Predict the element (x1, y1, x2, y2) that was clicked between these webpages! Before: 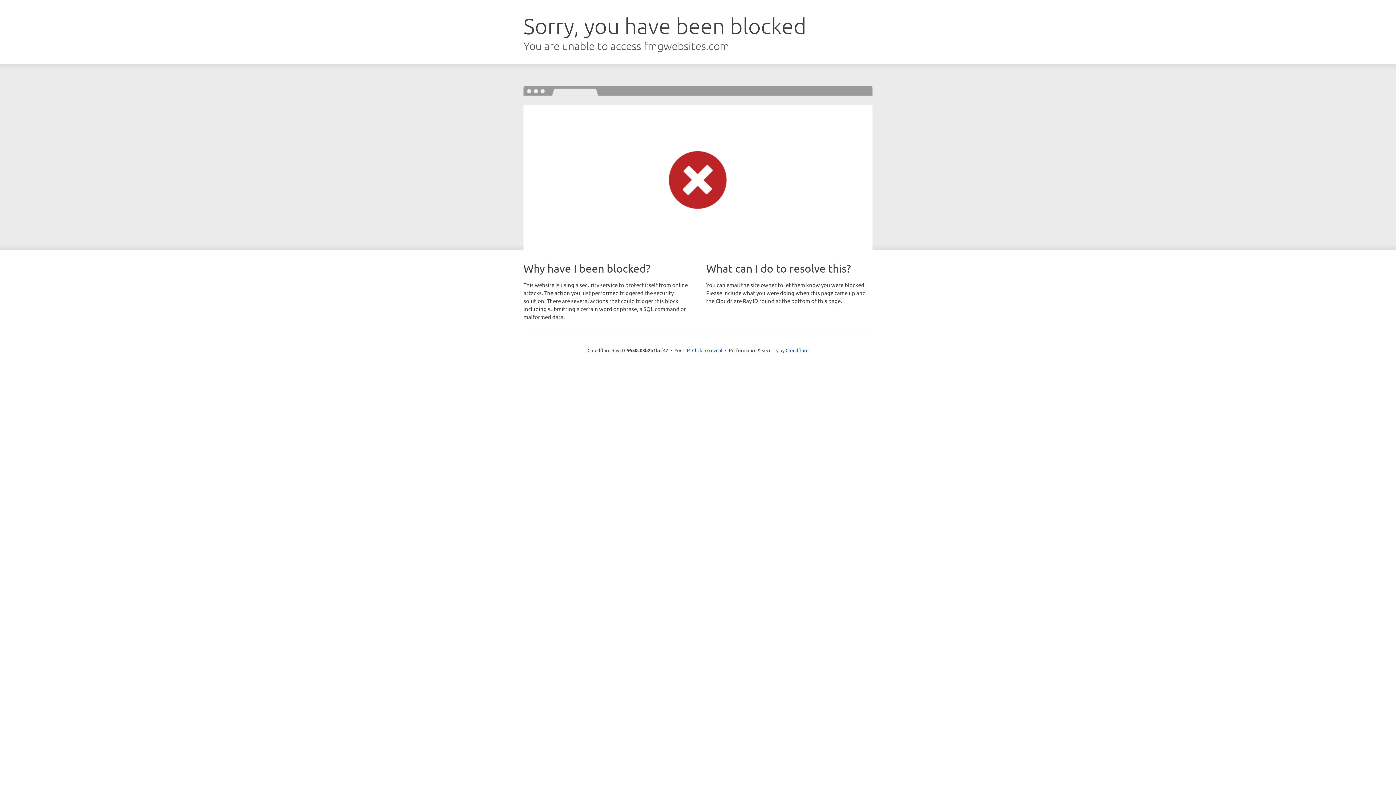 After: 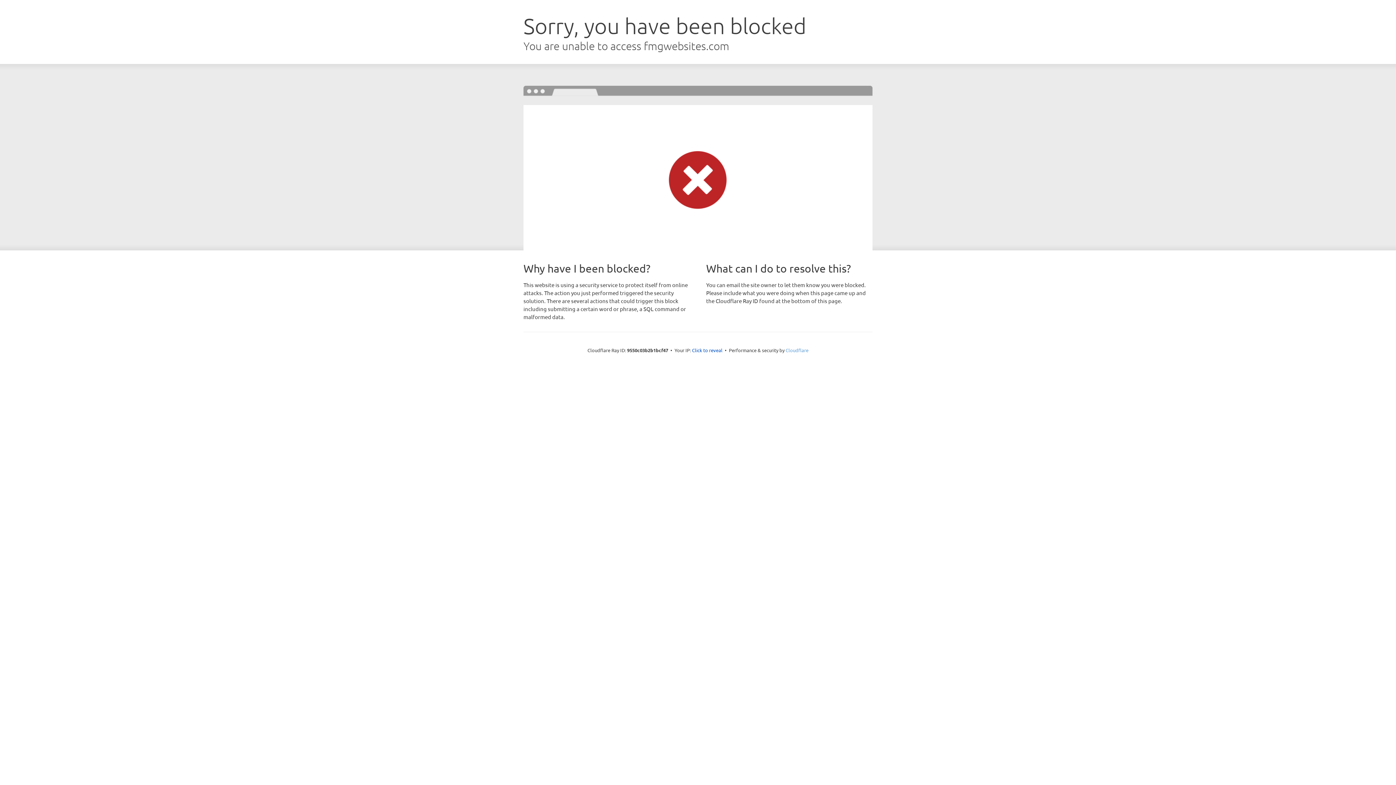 Action: label: Cloudflare bbox: (785, 347, 808, 353)